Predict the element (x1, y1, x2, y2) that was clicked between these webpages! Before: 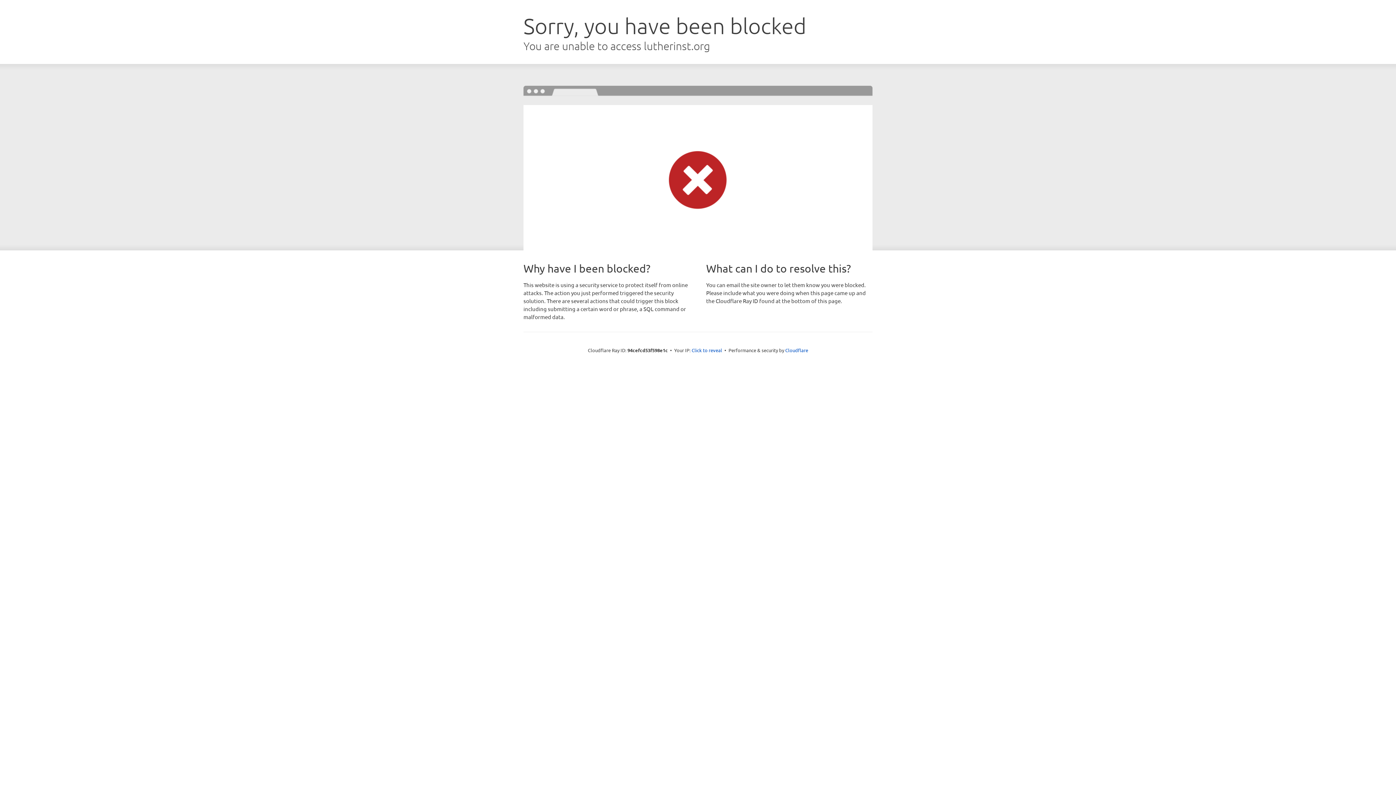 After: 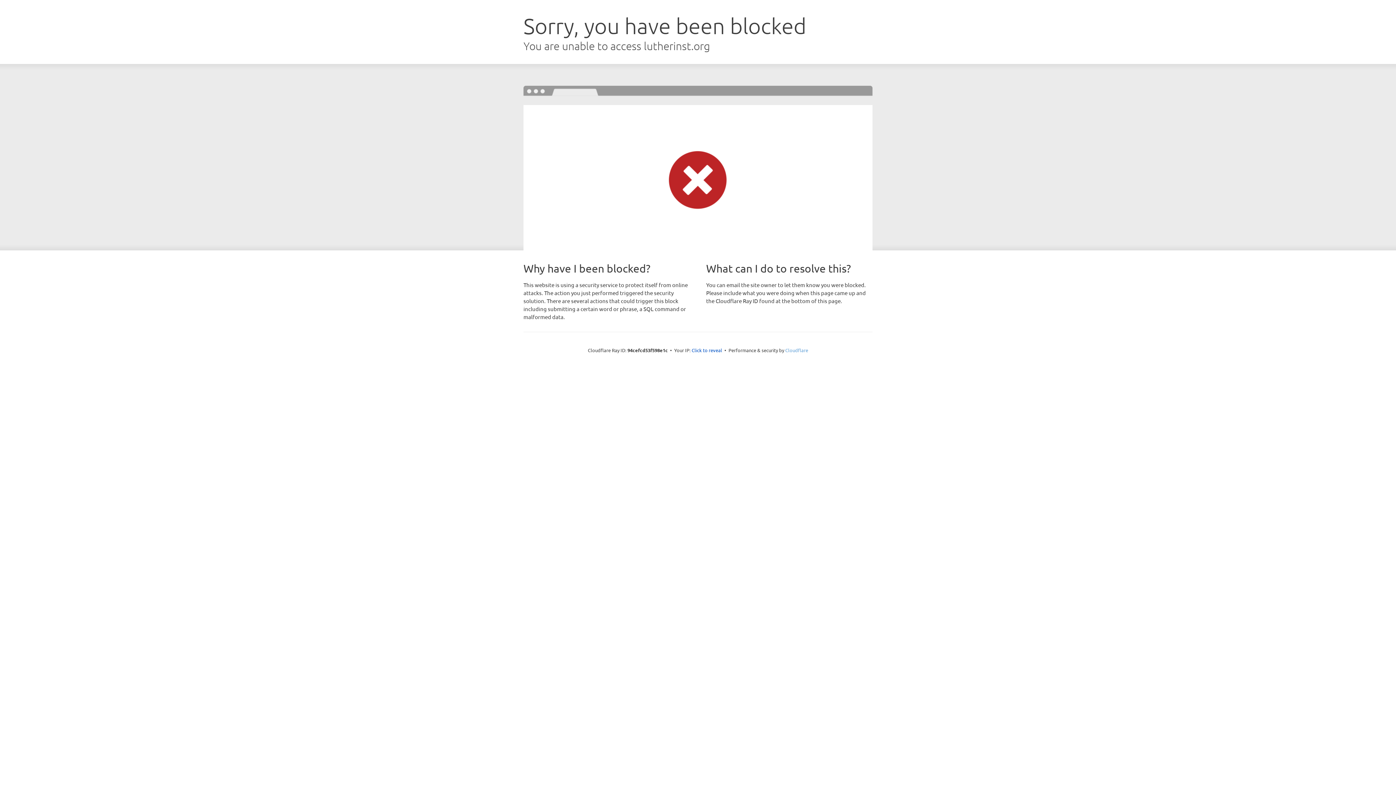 Action: bbox: (785, 347, 808, 353) label: Cloudflare